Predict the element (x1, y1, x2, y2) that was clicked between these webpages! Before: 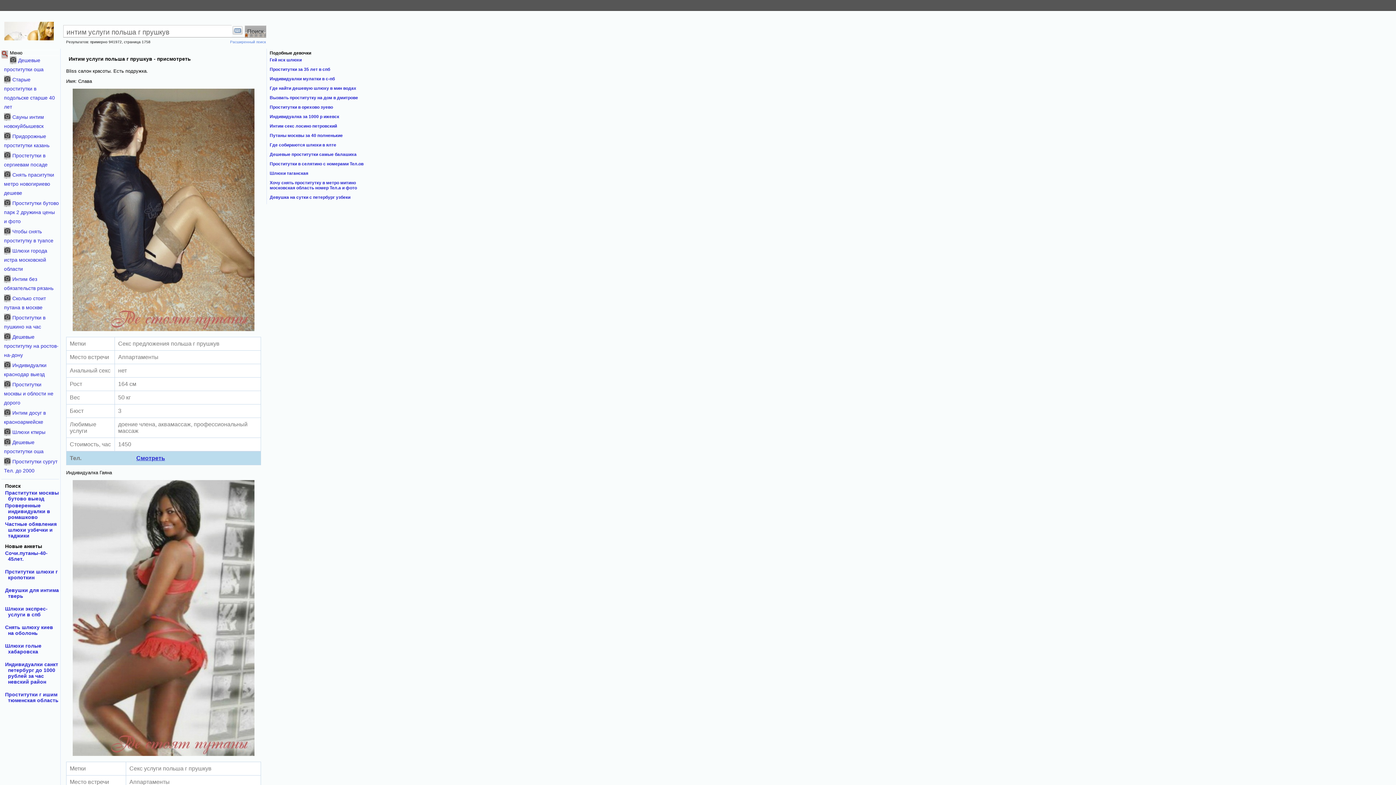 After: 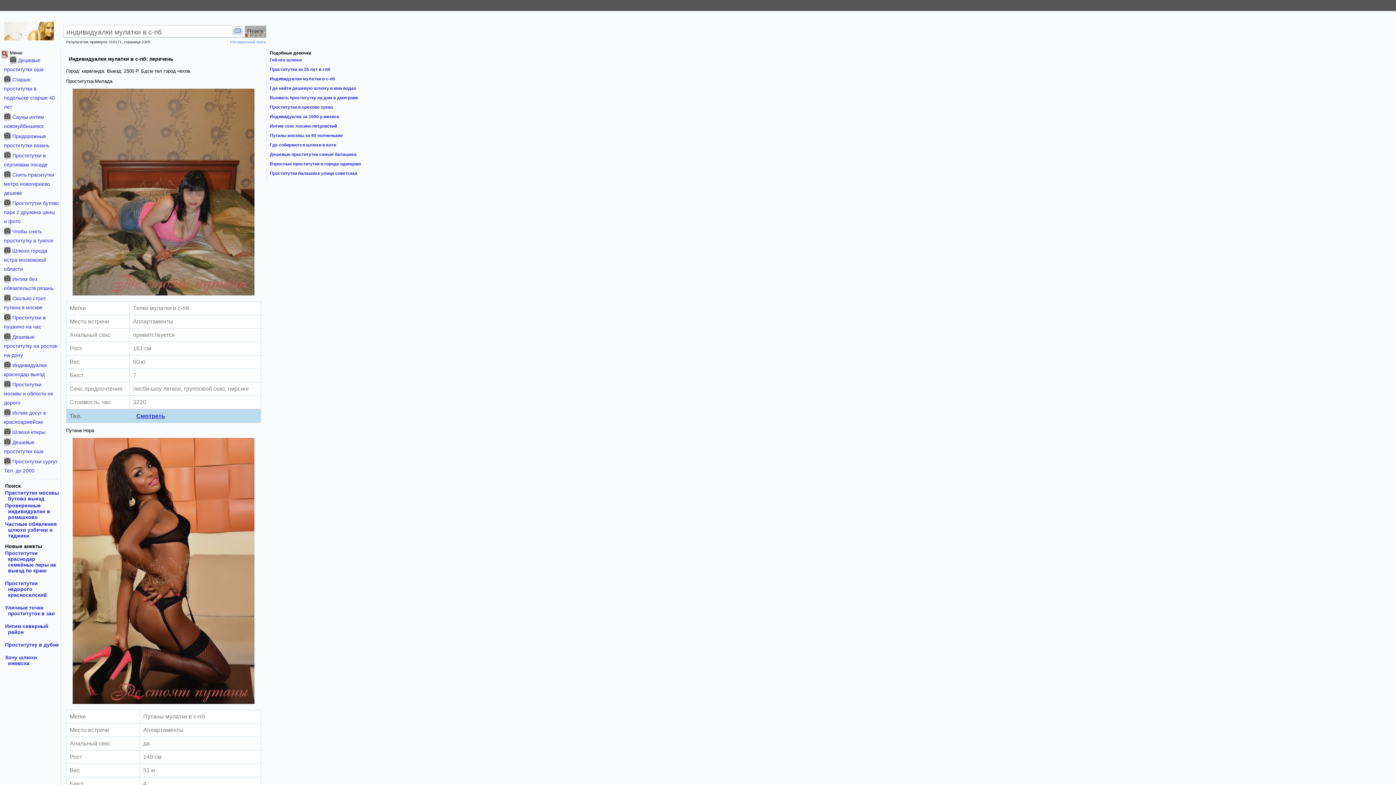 Action: label: Индивидуалки мулатки в с-пб bbox: (269, 76, 334, 81)